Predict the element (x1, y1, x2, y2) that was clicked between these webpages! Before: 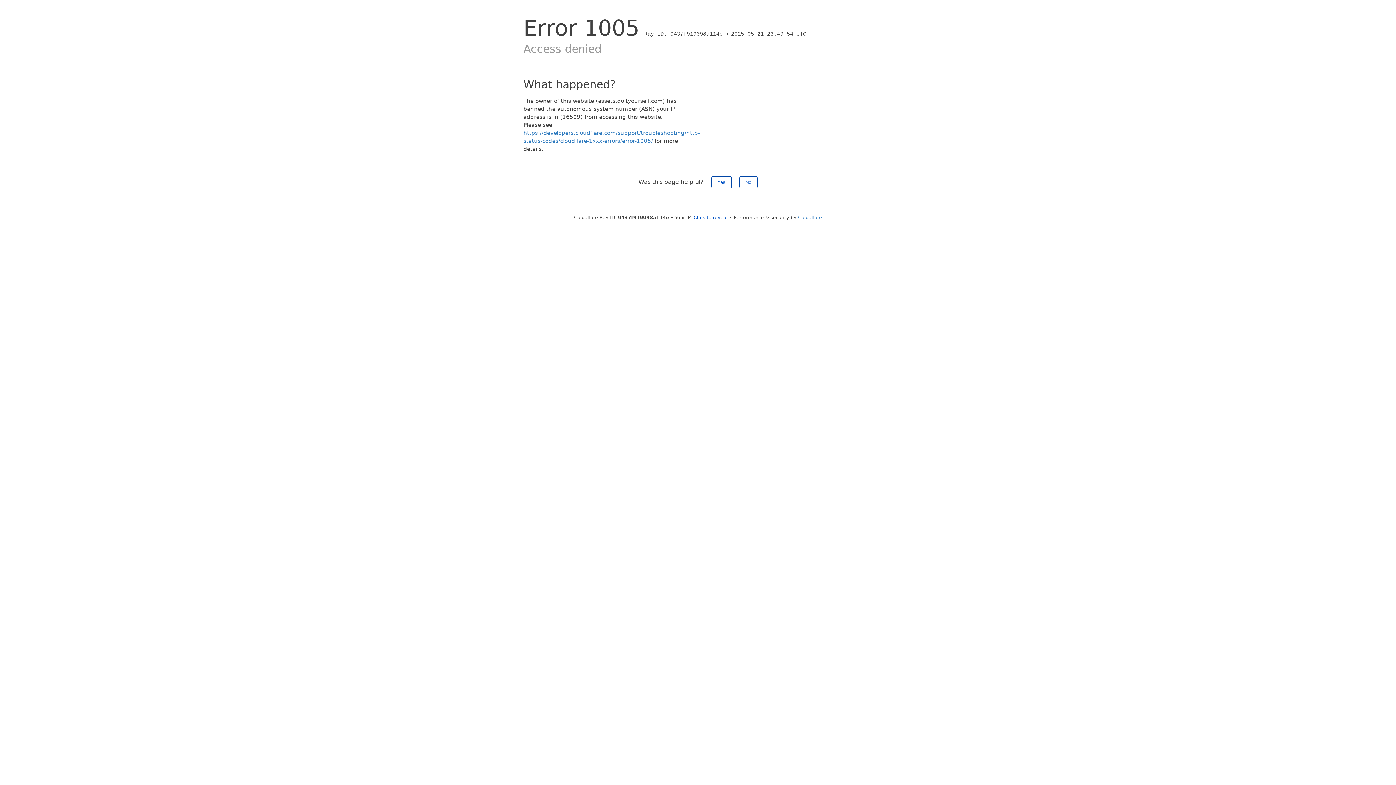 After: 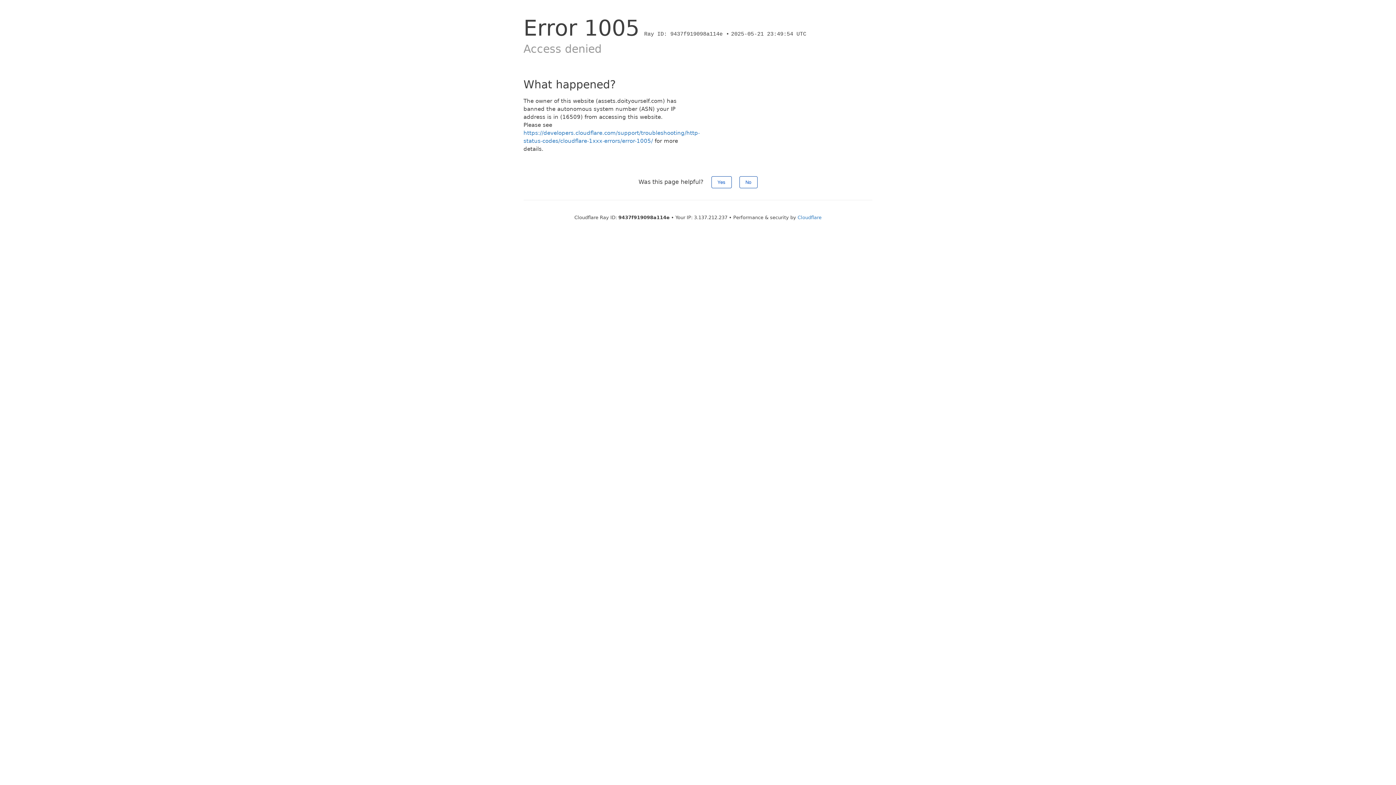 Action: label: Click to reveal bbox: (693, 214, 728, 220)